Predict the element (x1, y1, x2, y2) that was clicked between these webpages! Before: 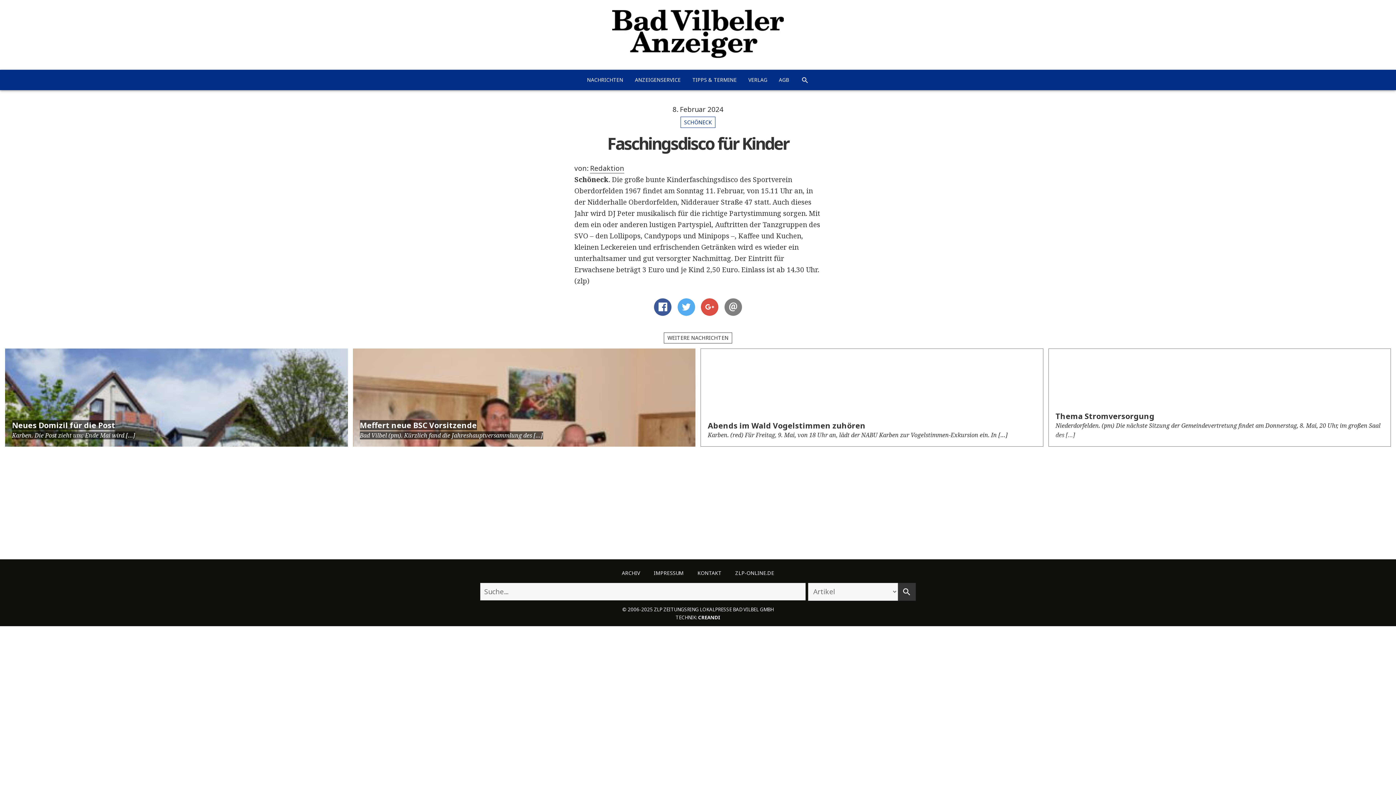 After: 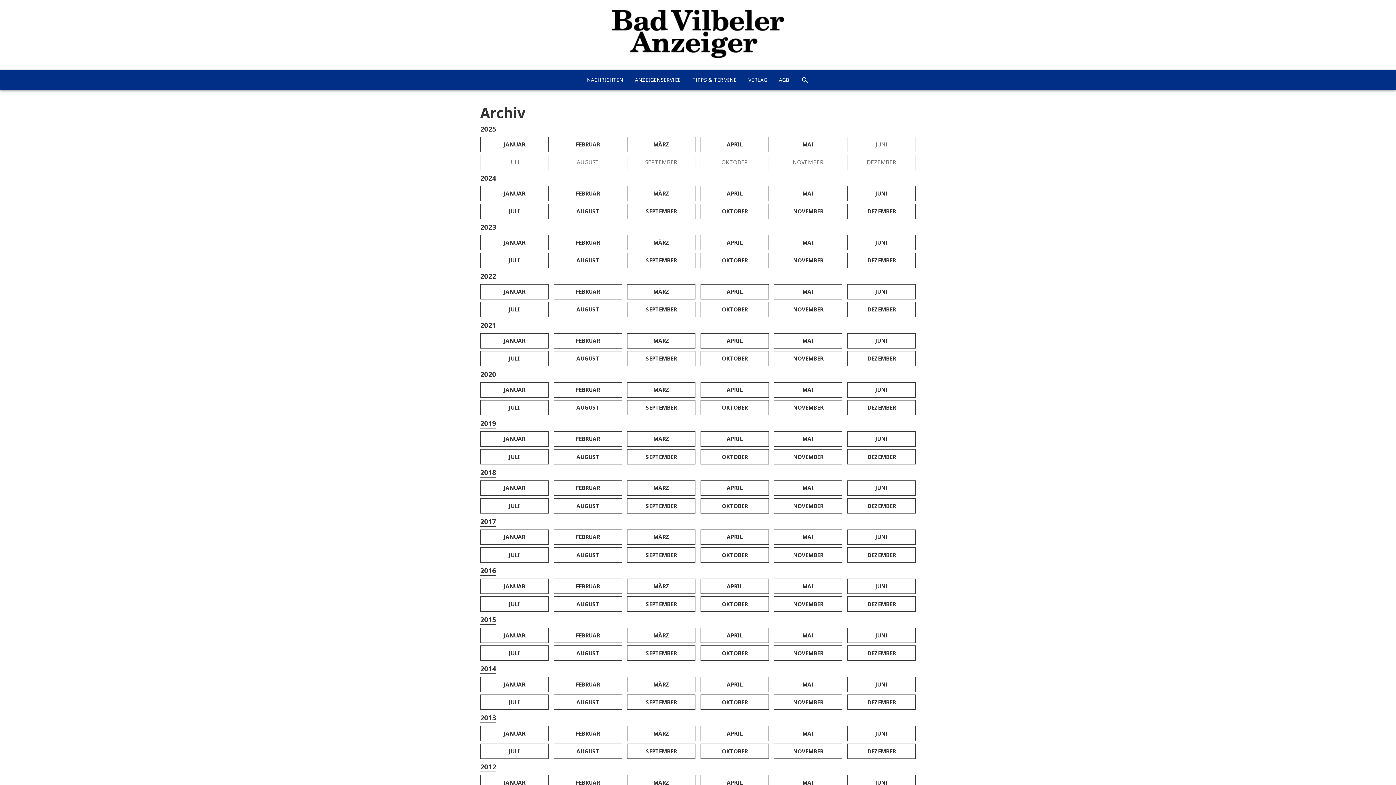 Action: label: ARCHIV bbox: (622, 563, 640, 583)